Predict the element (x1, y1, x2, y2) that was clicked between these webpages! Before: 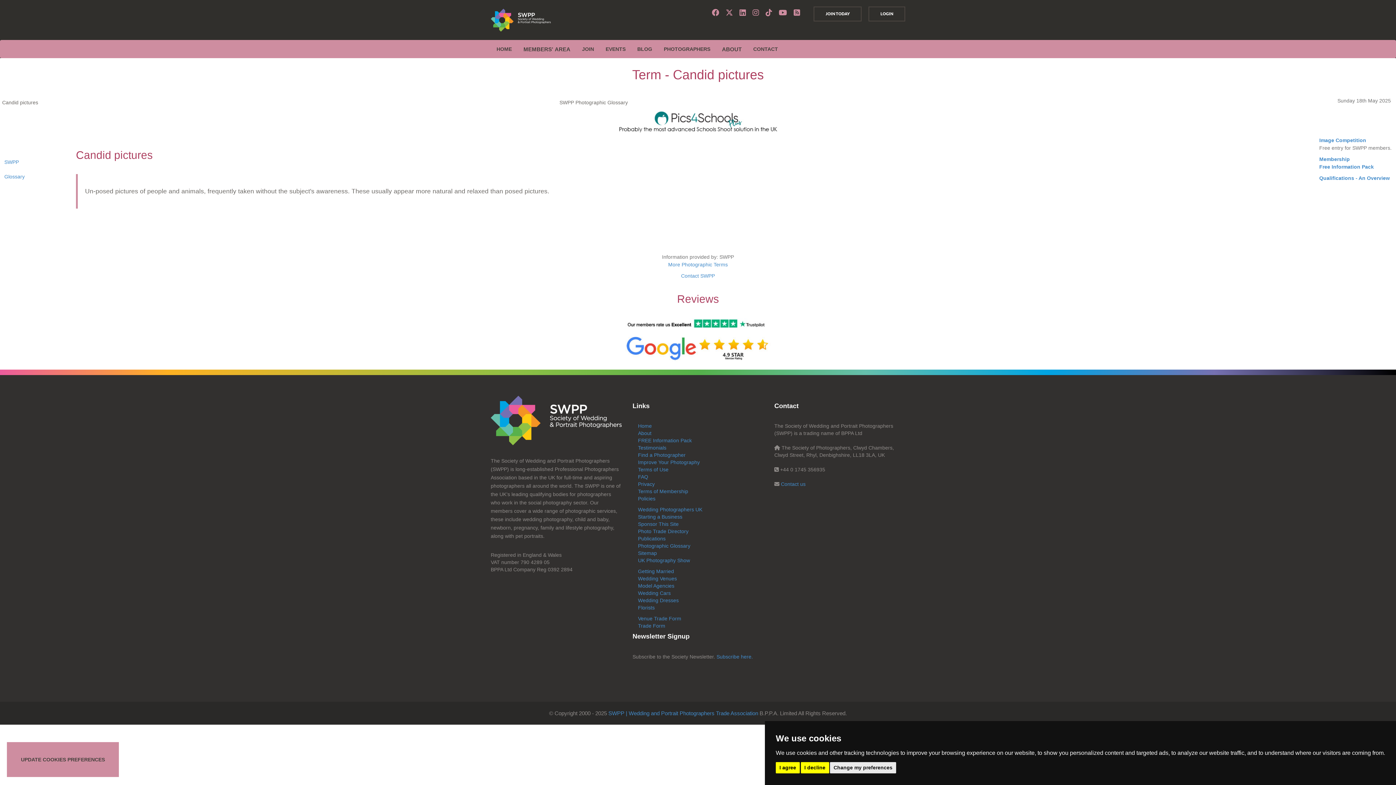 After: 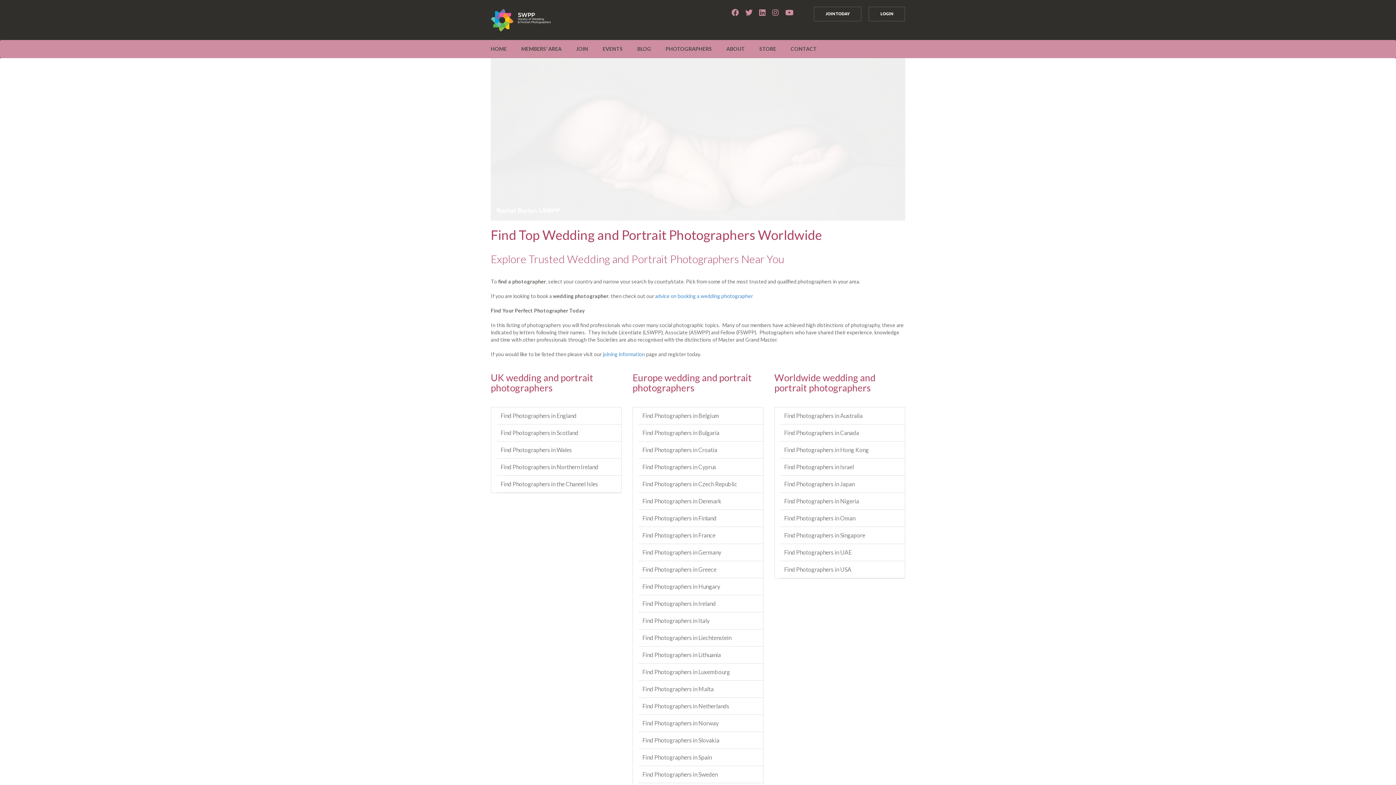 Action: bbox: (658, 40, 716, 57) label: PHOTOGRAPHERS